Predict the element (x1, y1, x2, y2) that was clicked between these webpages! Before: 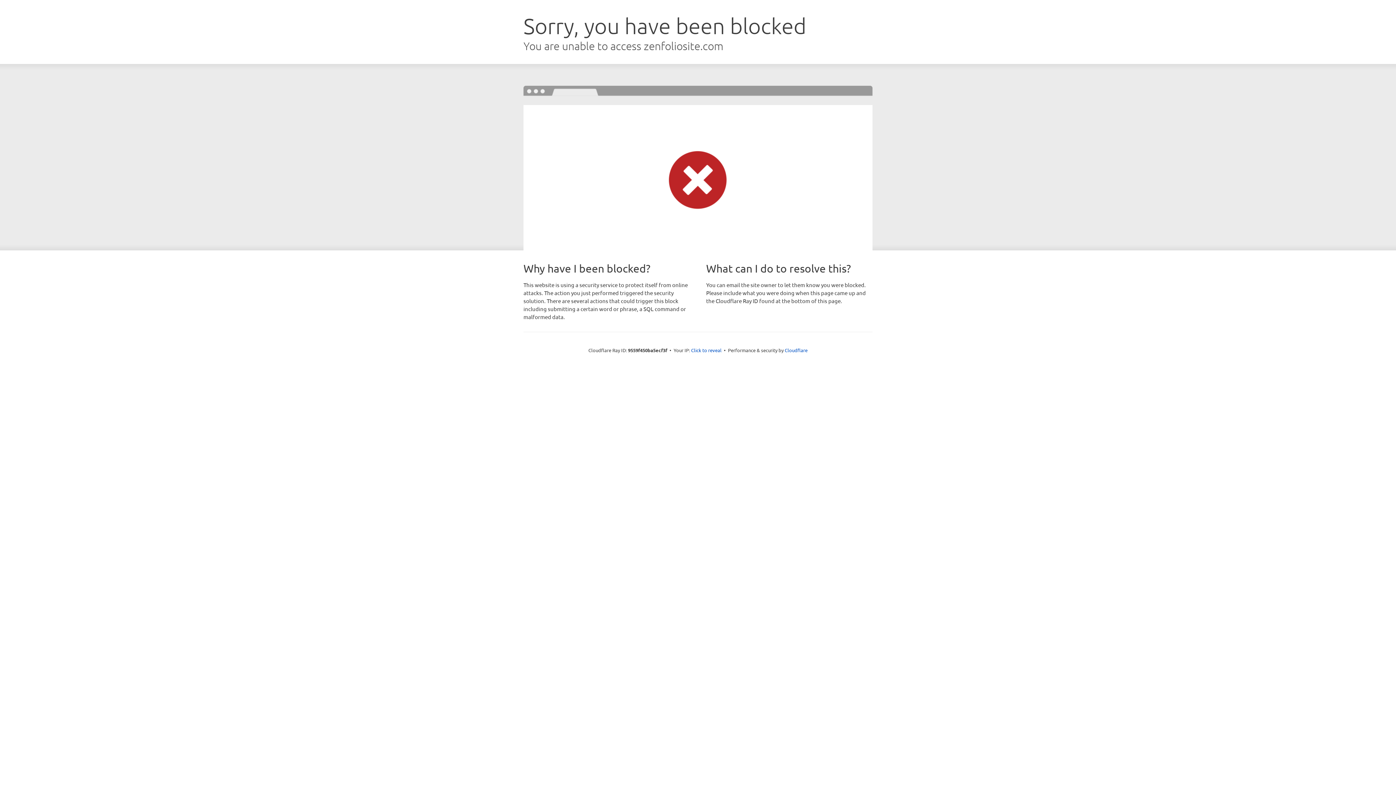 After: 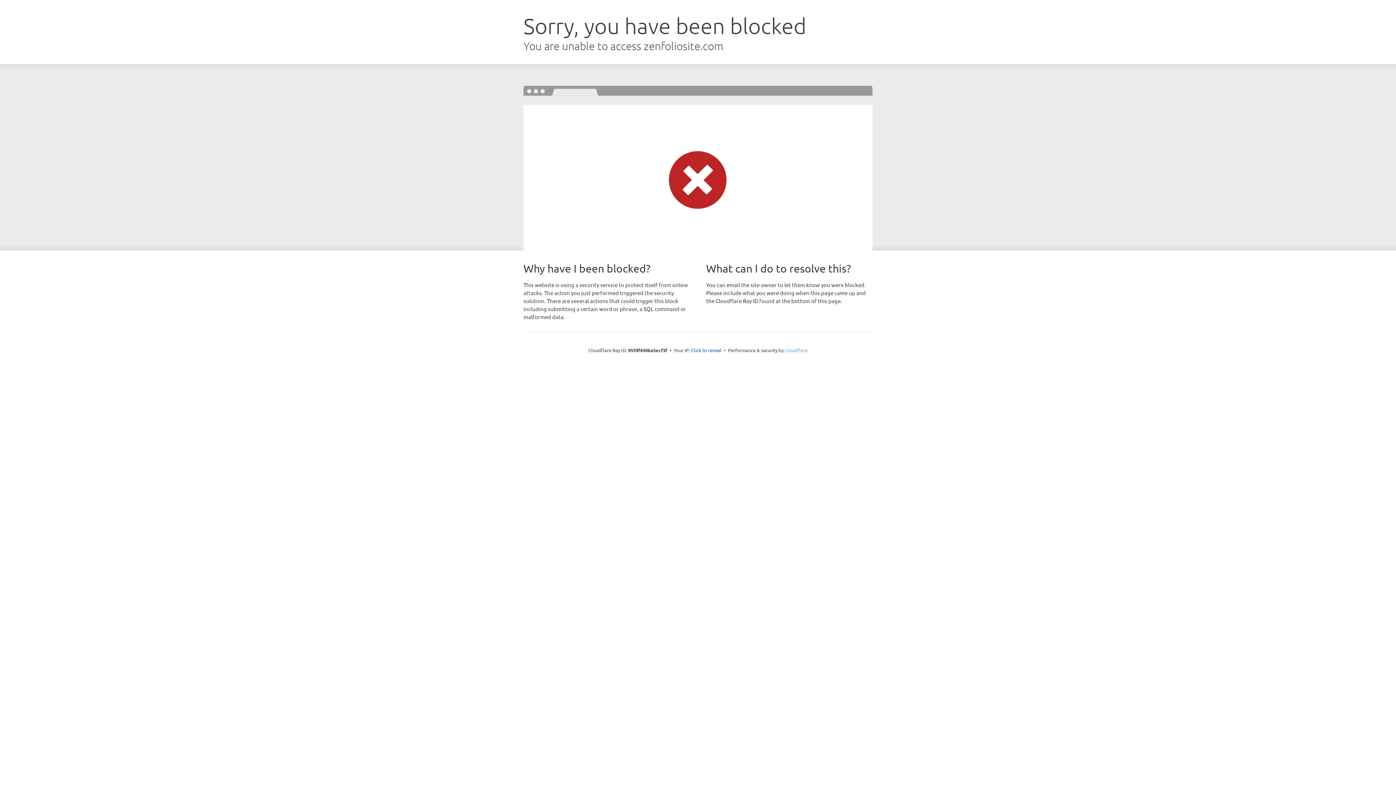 Action: bbox: (784, 347, 807, 353) label: Cloudflare